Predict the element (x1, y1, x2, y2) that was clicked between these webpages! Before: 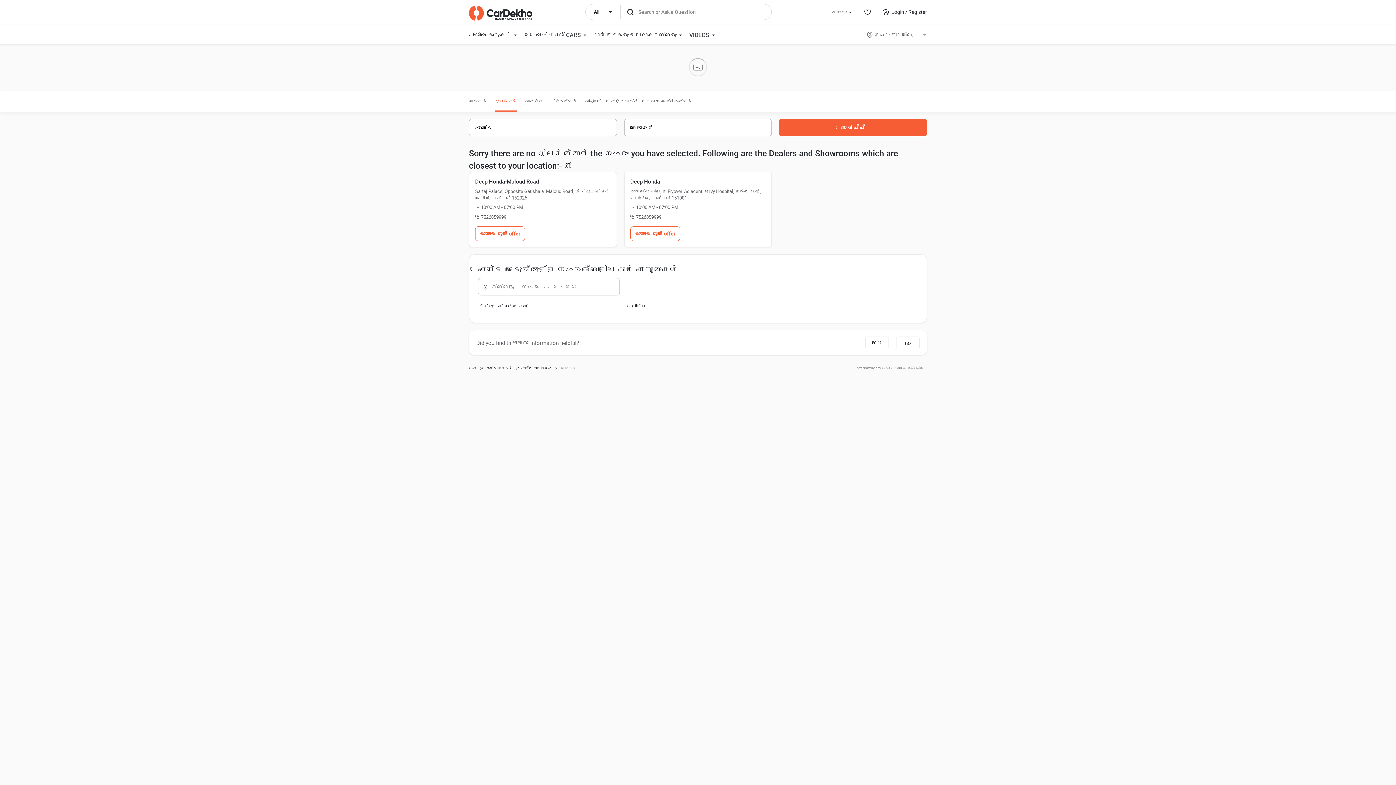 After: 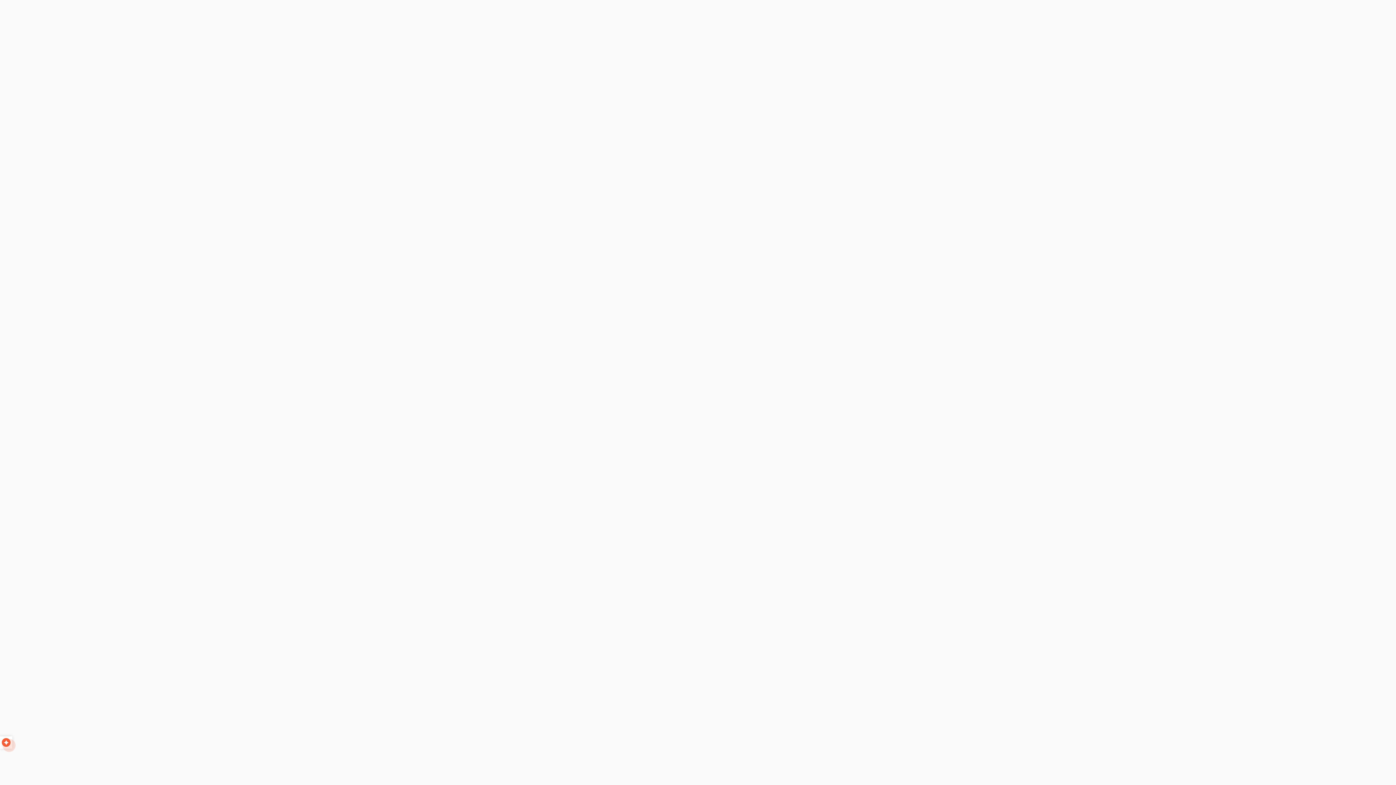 Action: bbox: (630, 178, 765, 185) label: Deep Honda